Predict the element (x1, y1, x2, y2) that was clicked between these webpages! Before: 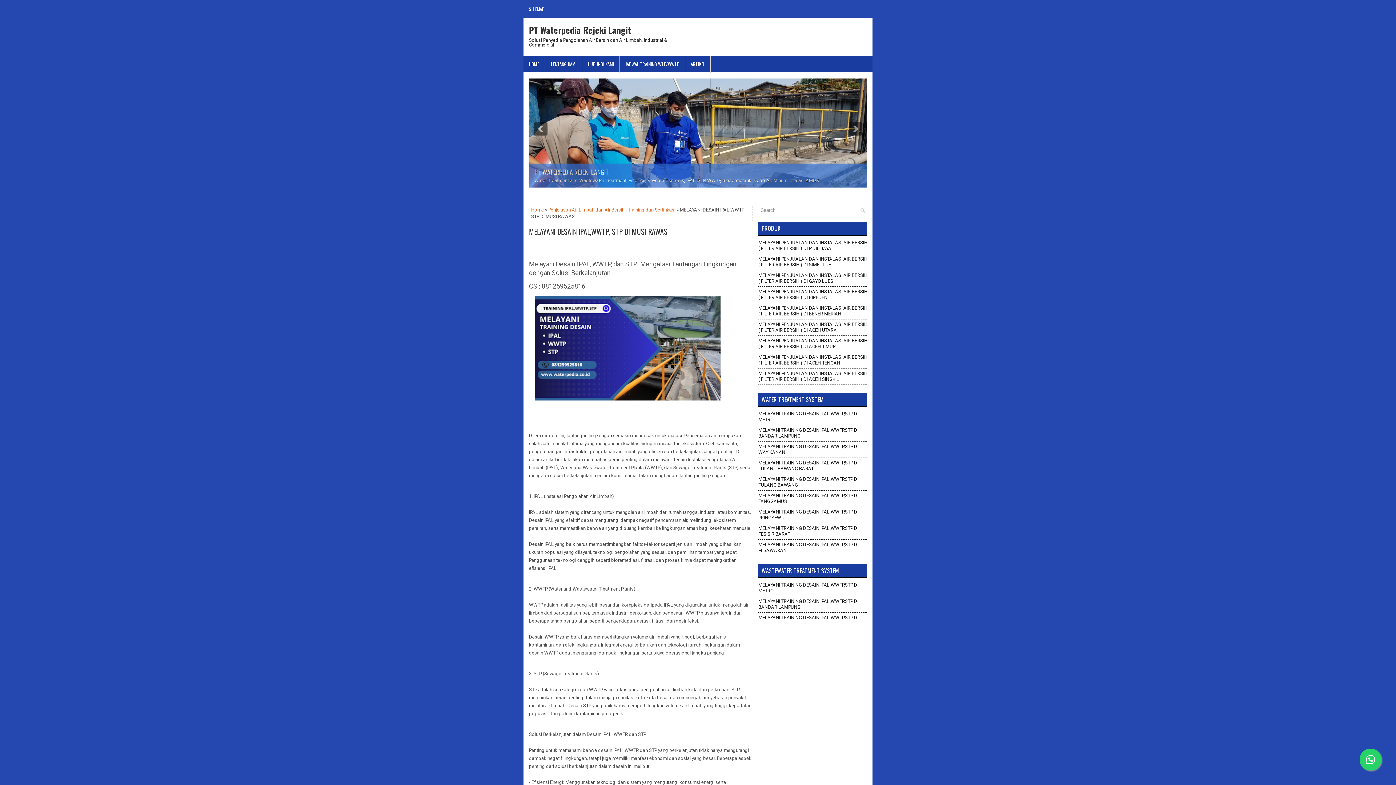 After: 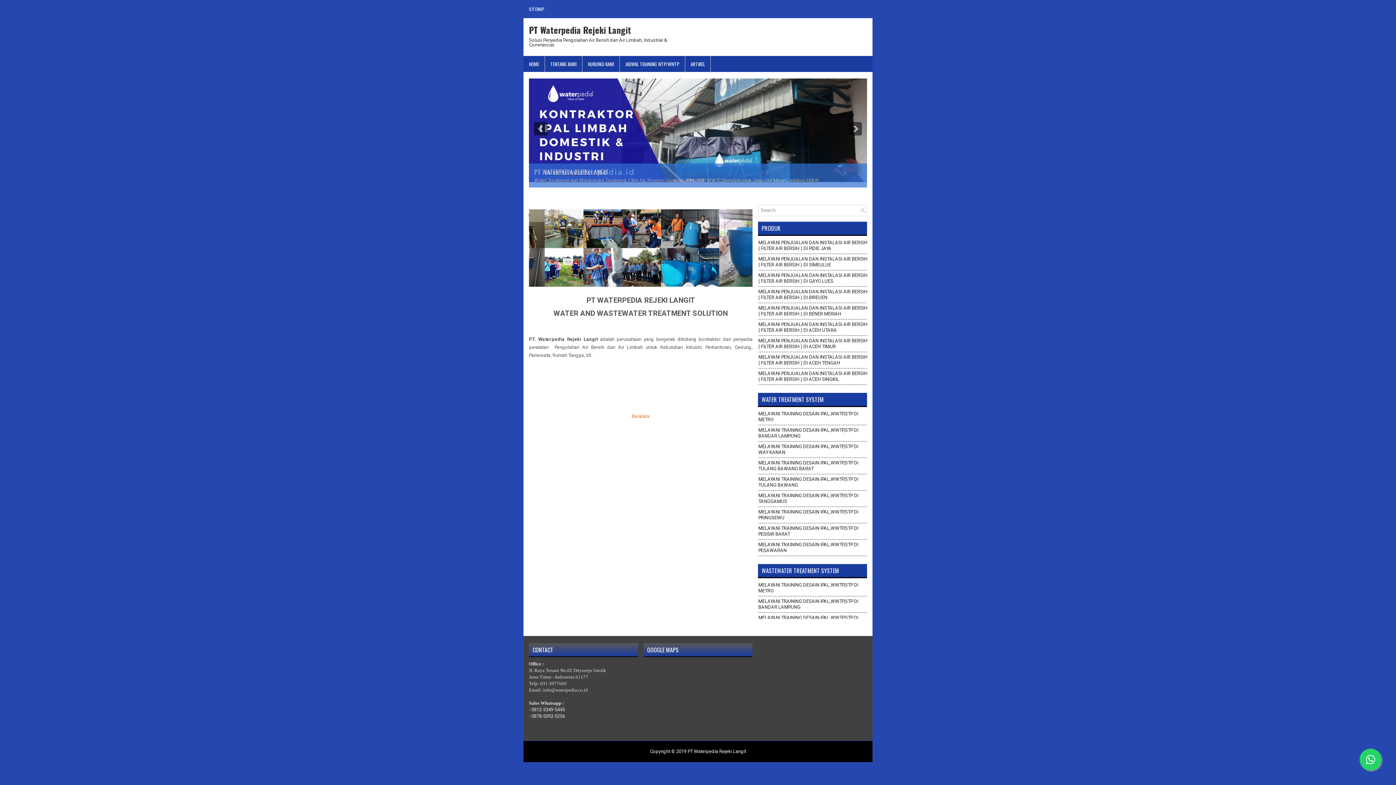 Action: label: Home bbox: (531, 207, 544, 212)